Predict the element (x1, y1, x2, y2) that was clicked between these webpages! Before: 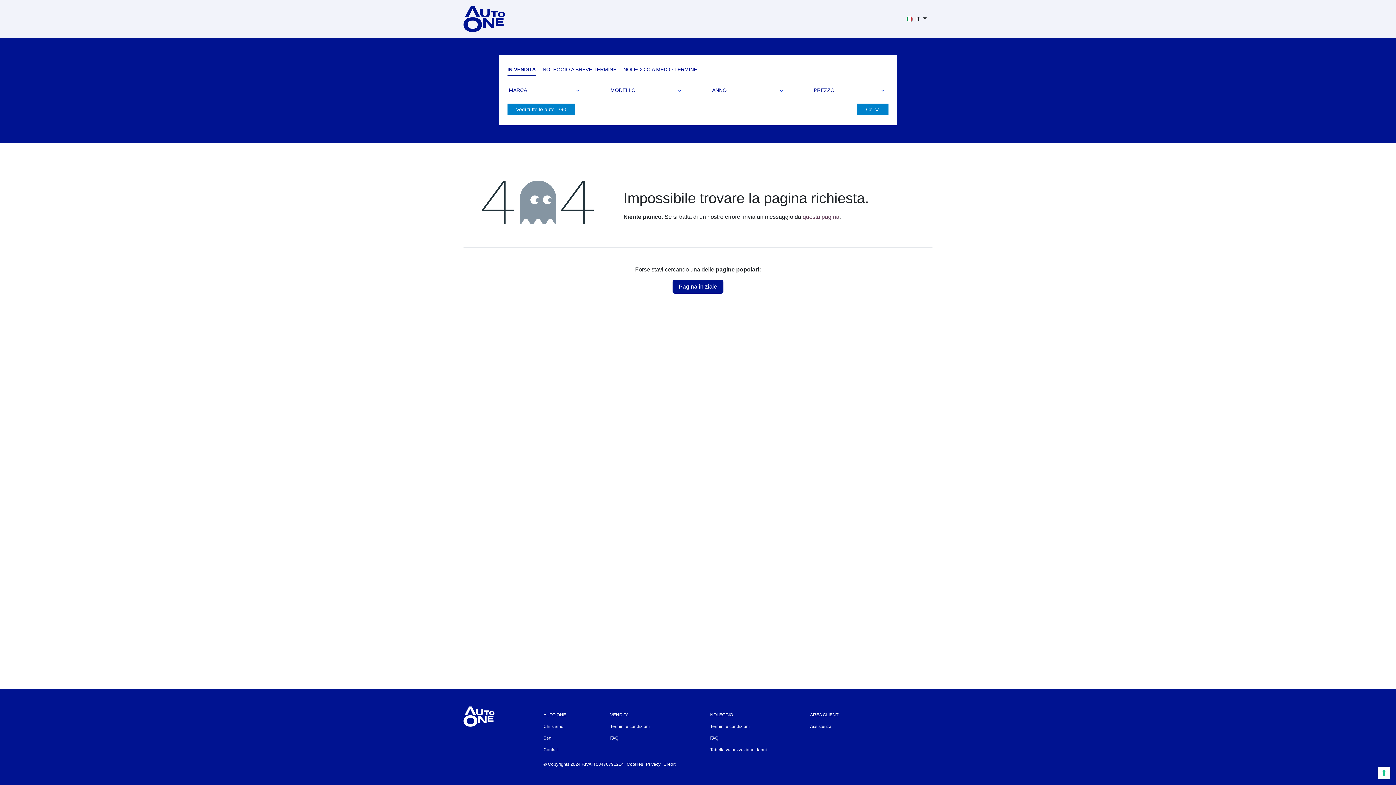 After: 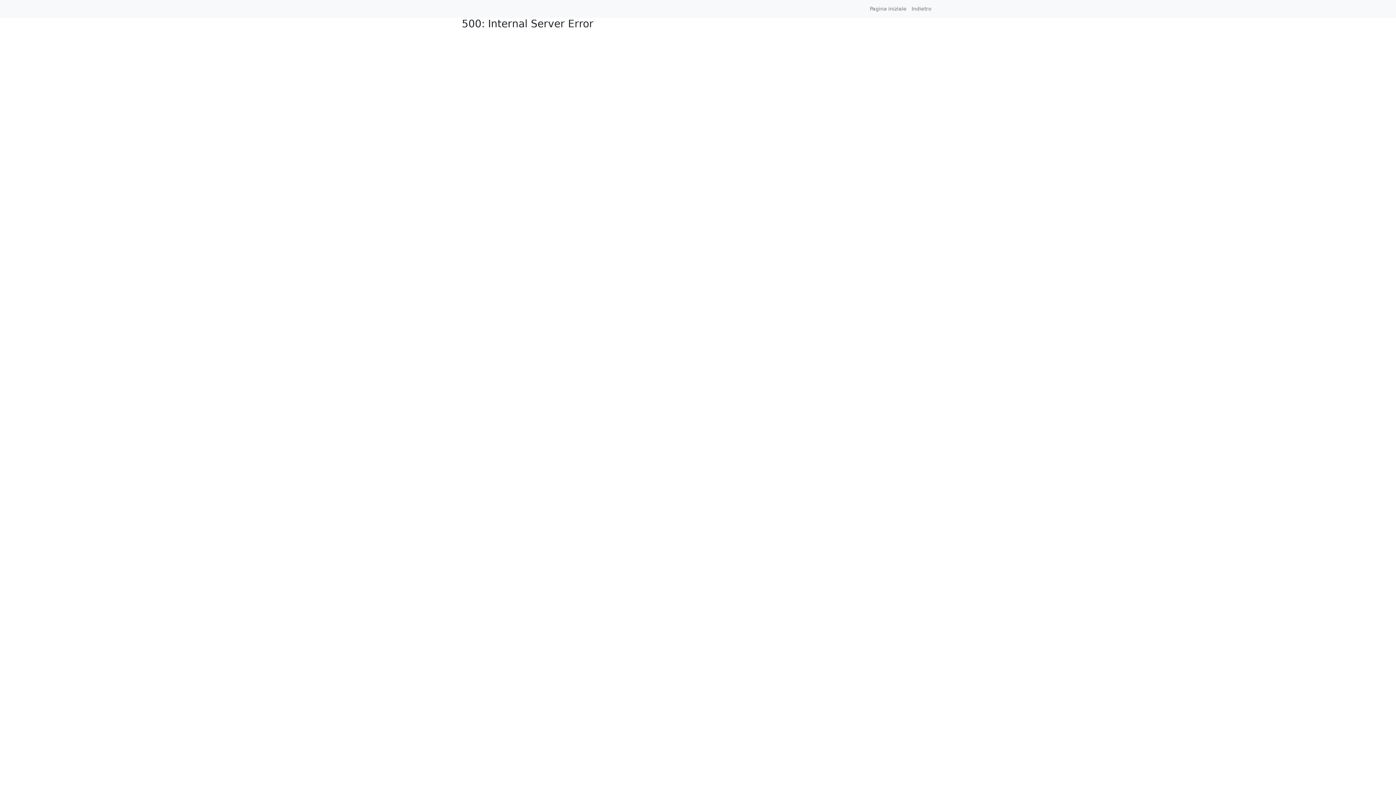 Action: bbox: (857, 105, 888, 113) label: Cerca